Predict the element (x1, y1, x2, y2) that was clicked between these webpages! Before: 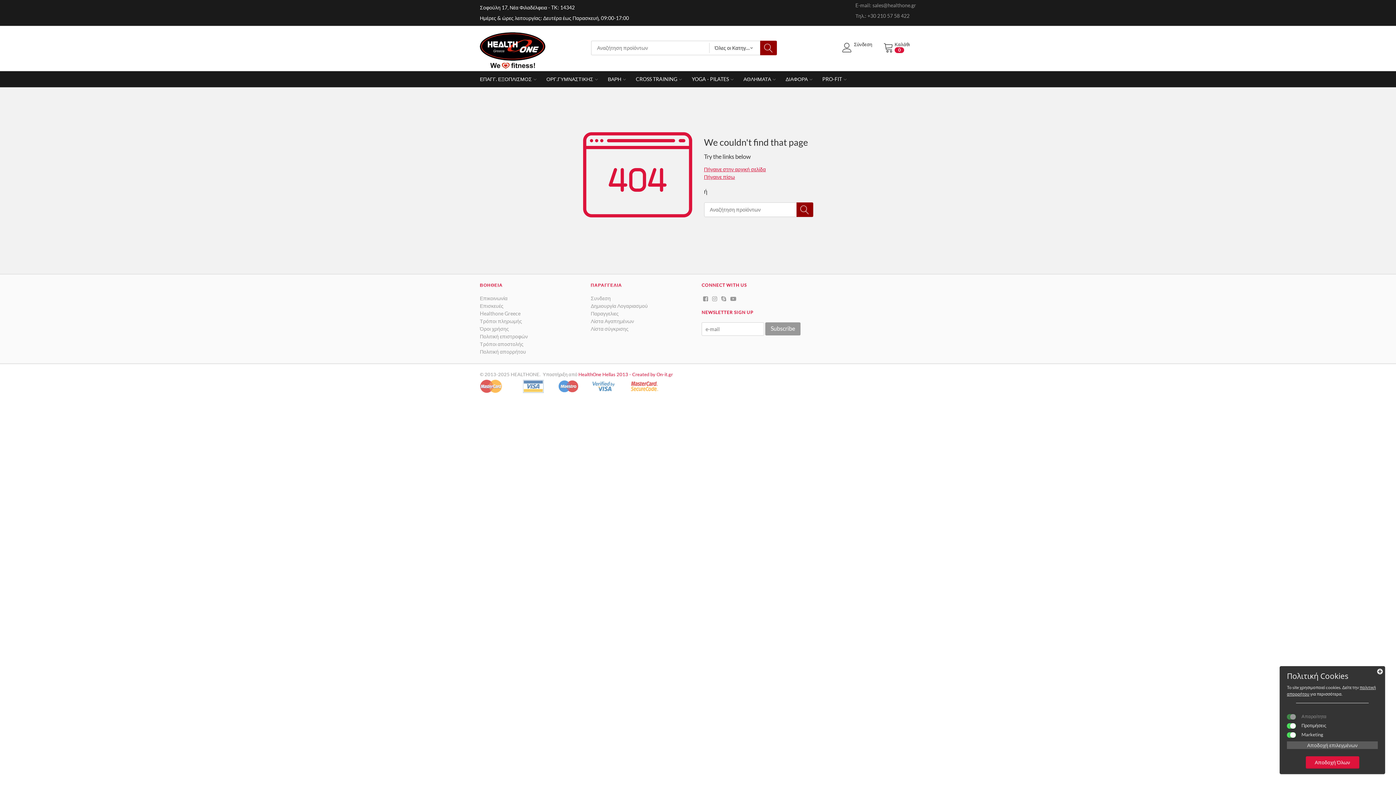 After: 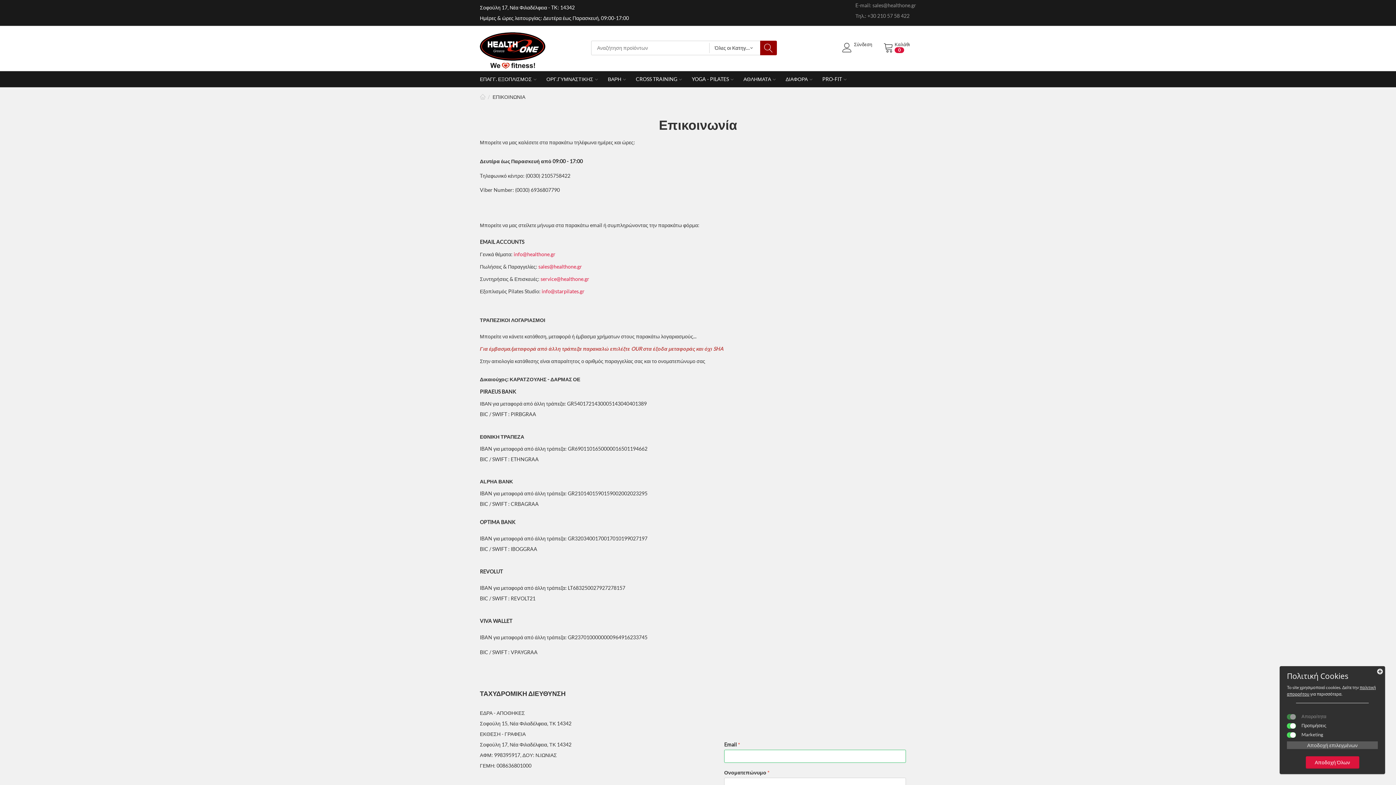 Action: label: Τηλ.: +30 210 57 58 422 bbox: (855, 12, 909, 18)